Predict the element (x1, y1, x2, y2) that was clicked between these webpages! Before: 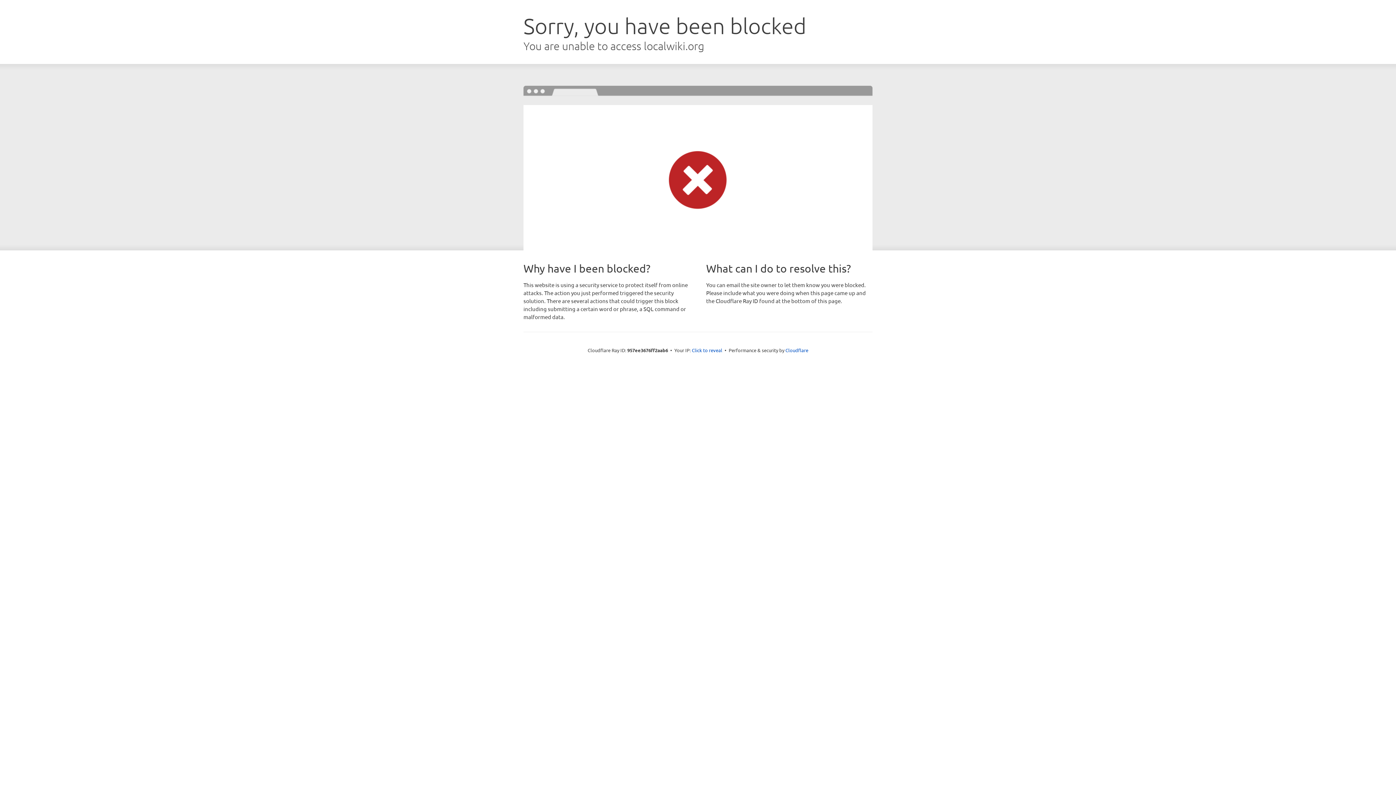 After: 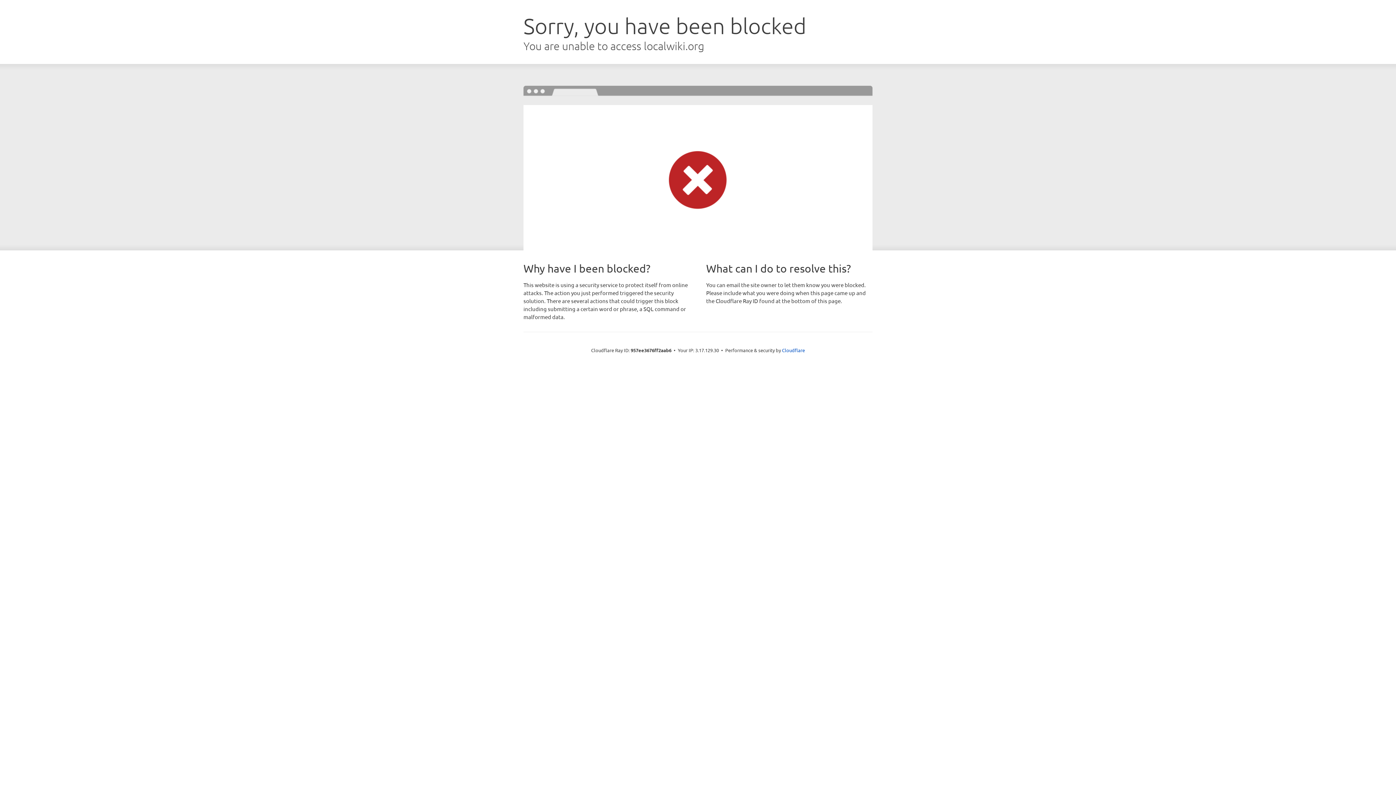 Action: bbox: (692, 346, 722, 353) label: Click to reveal